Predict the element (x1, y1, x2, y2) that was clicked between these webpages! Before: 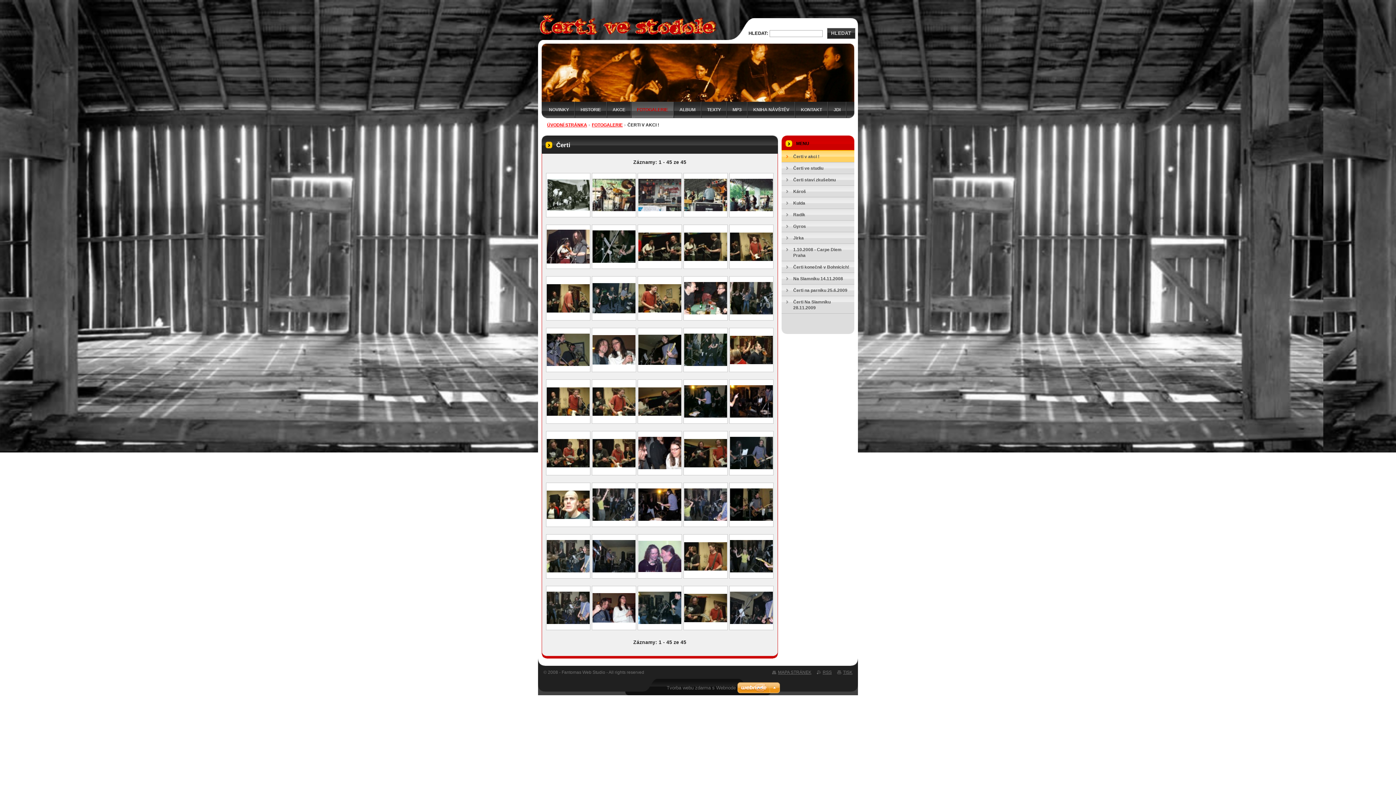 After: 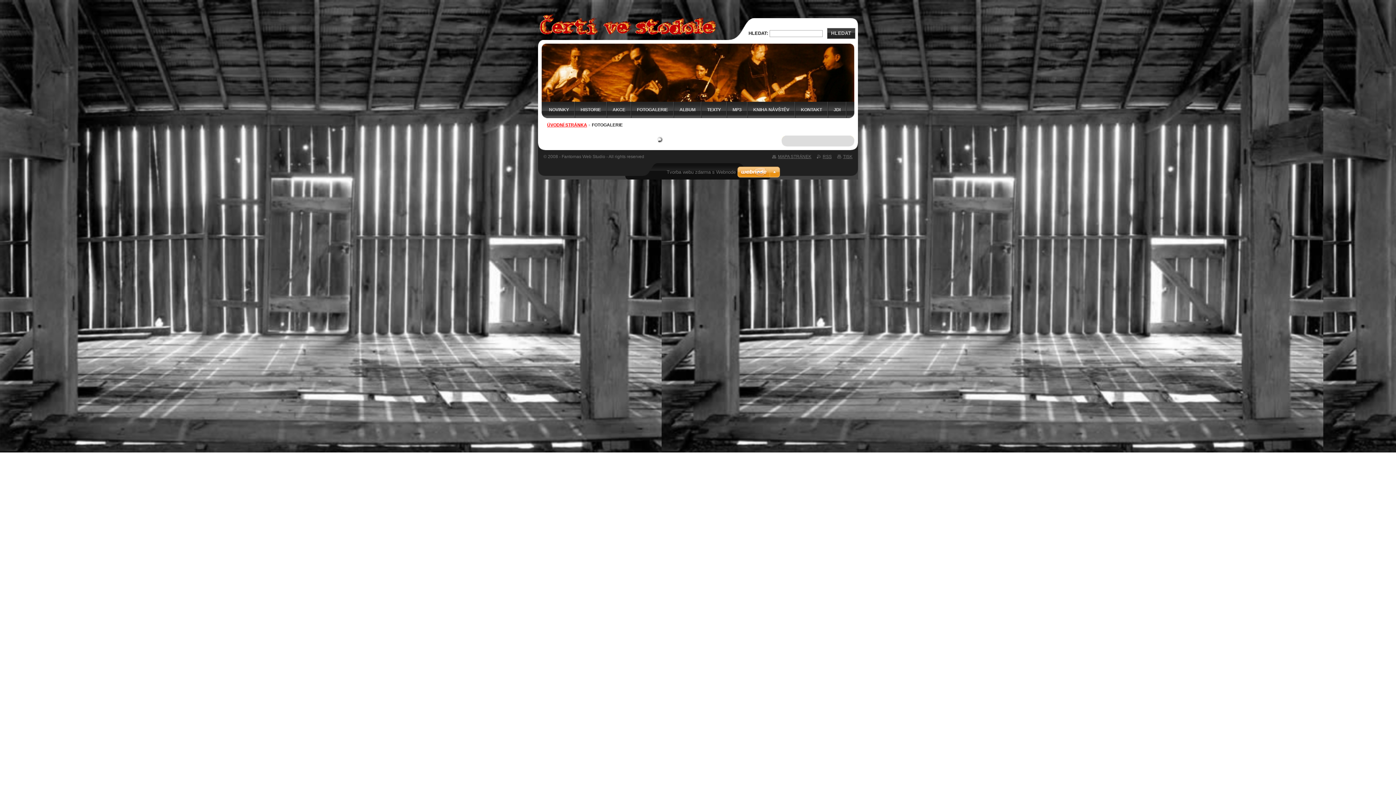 Action: bbox: (592, 463, 635, 468)